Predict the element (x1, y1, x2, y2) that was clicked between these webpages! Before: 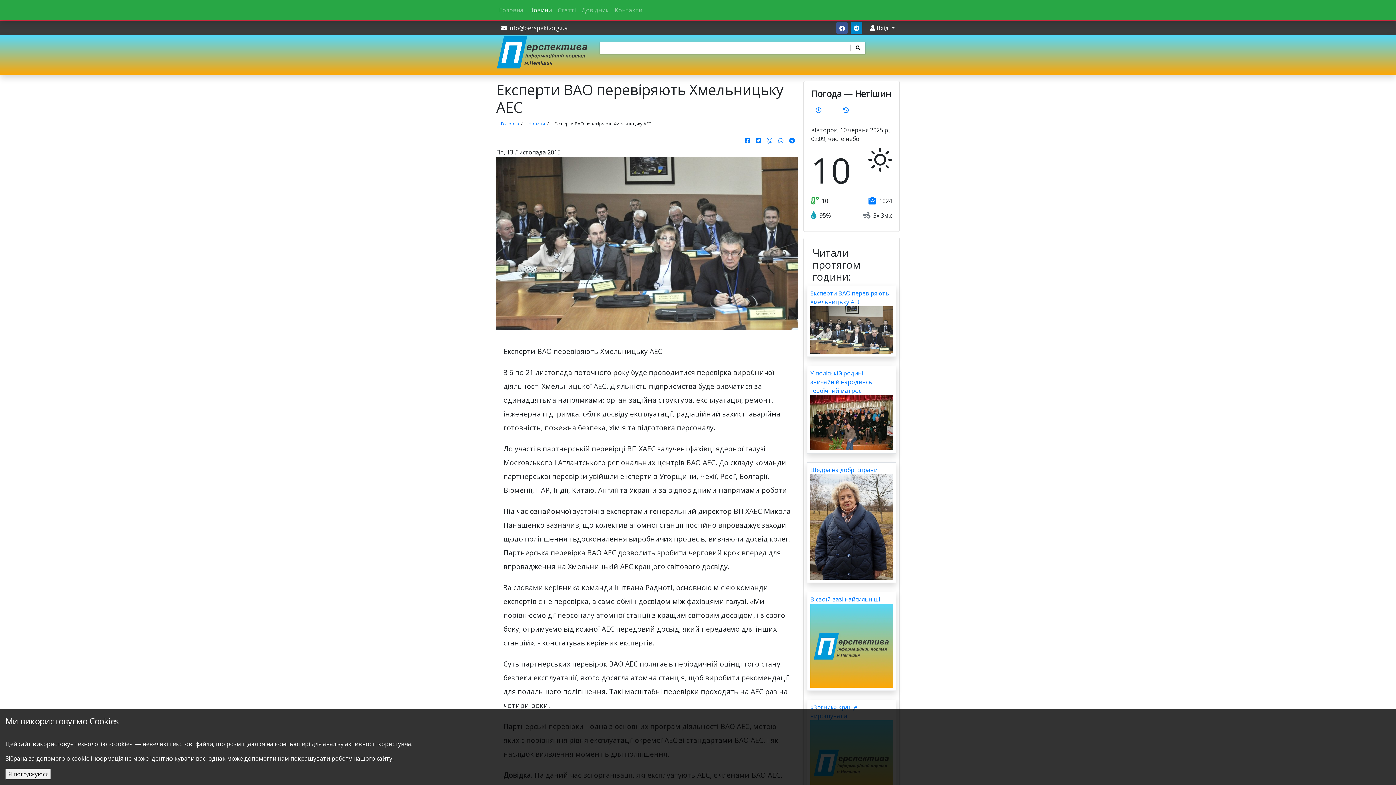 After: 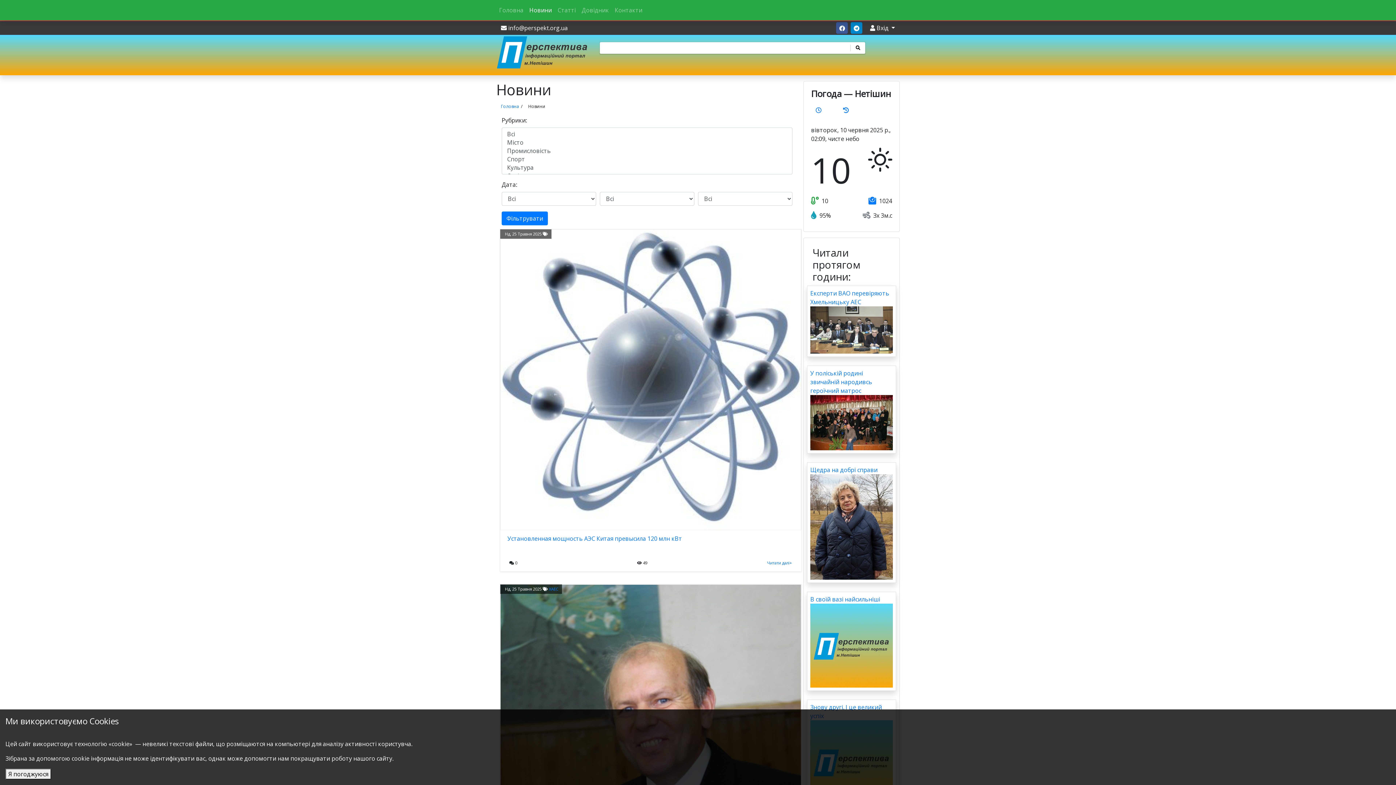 Action: label: Новини bbox: (526, 2, 554, 17)